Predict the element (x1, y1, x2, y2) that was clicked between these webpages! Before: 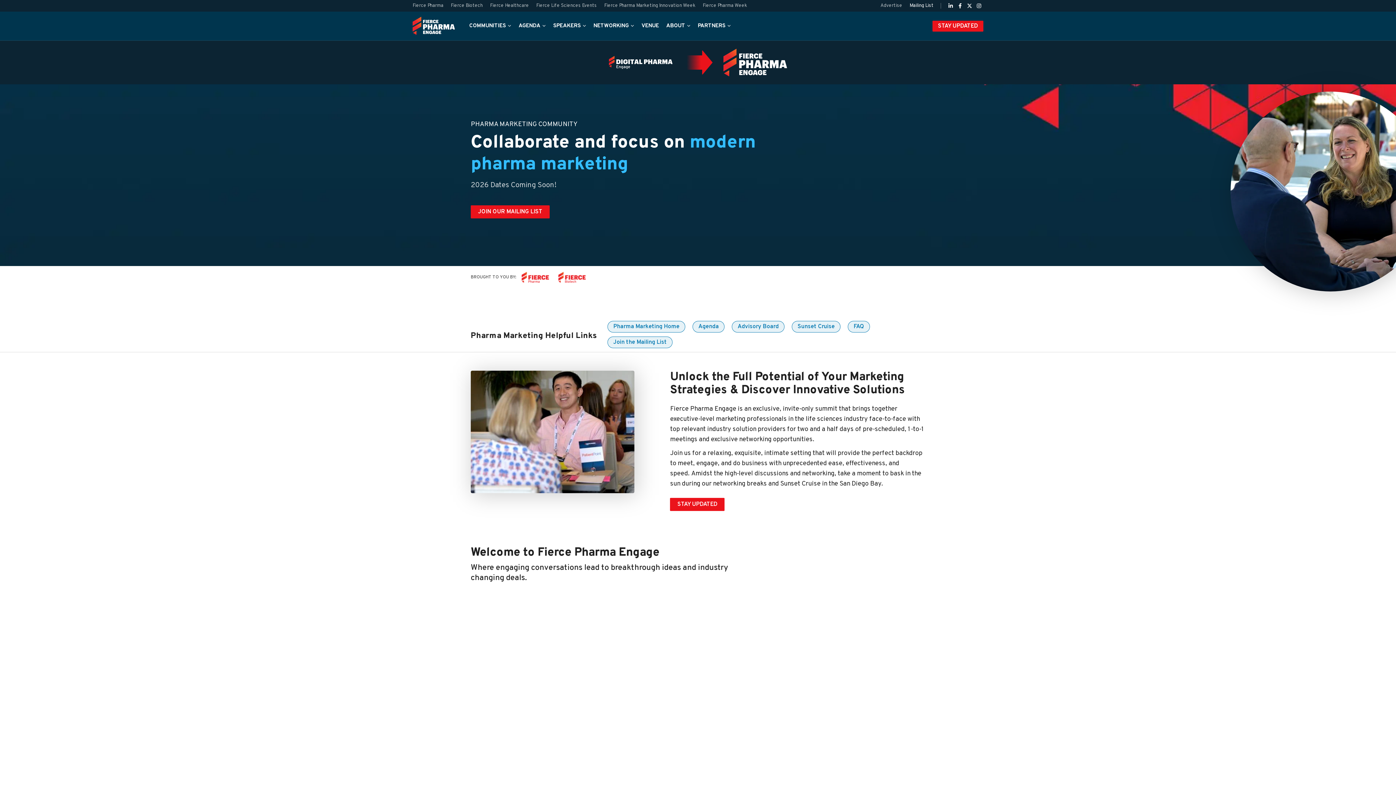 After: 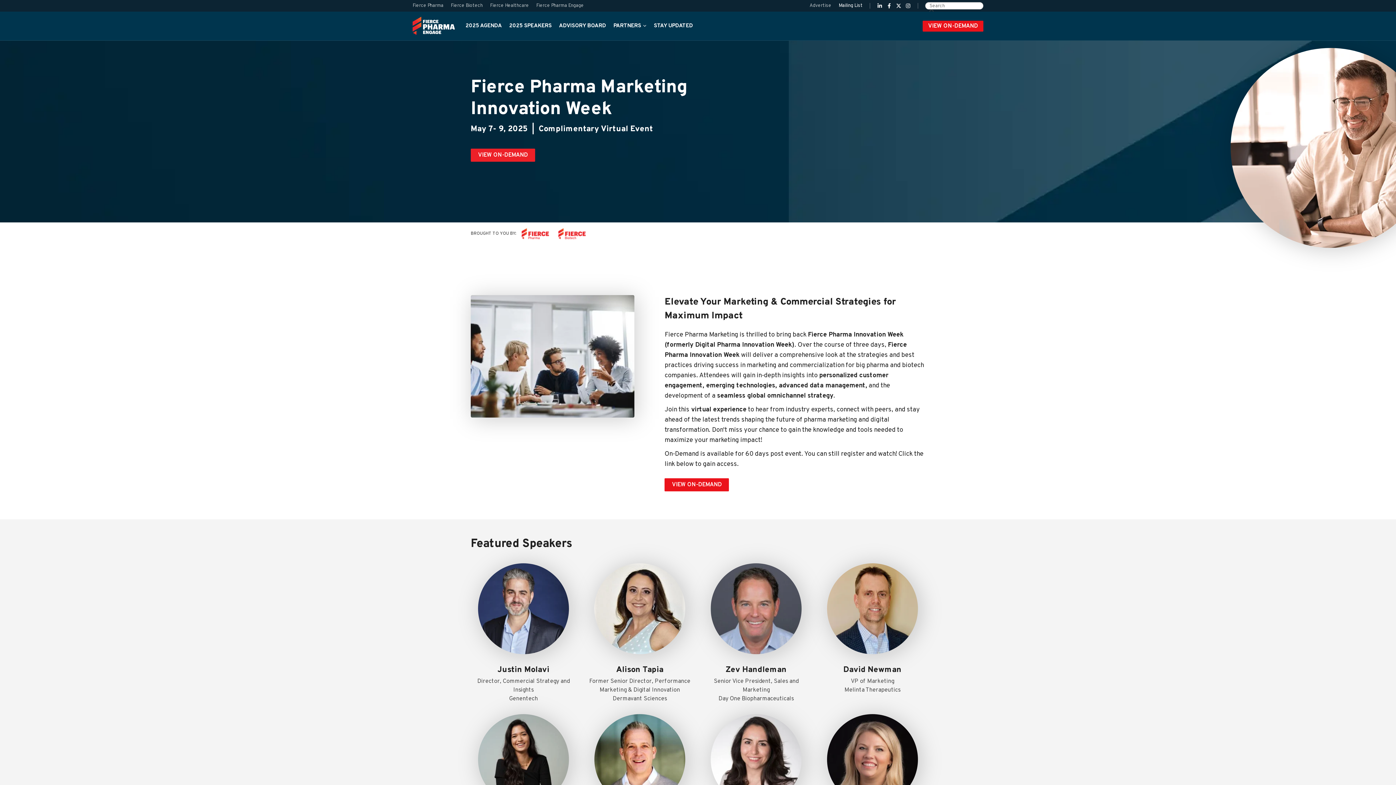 Action: bbox: (600, 1, 699, 10) label: Fierce Pharma Marketing Innovation Week